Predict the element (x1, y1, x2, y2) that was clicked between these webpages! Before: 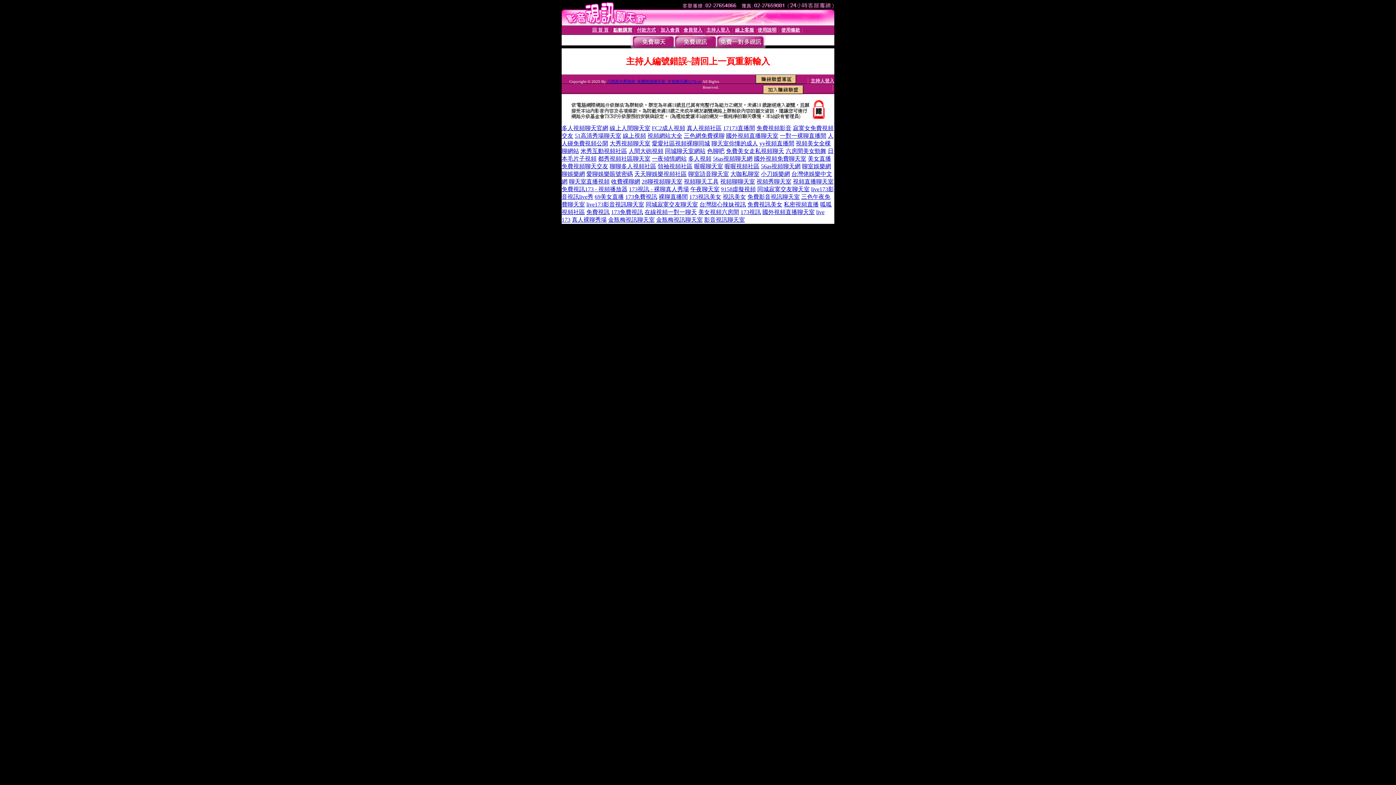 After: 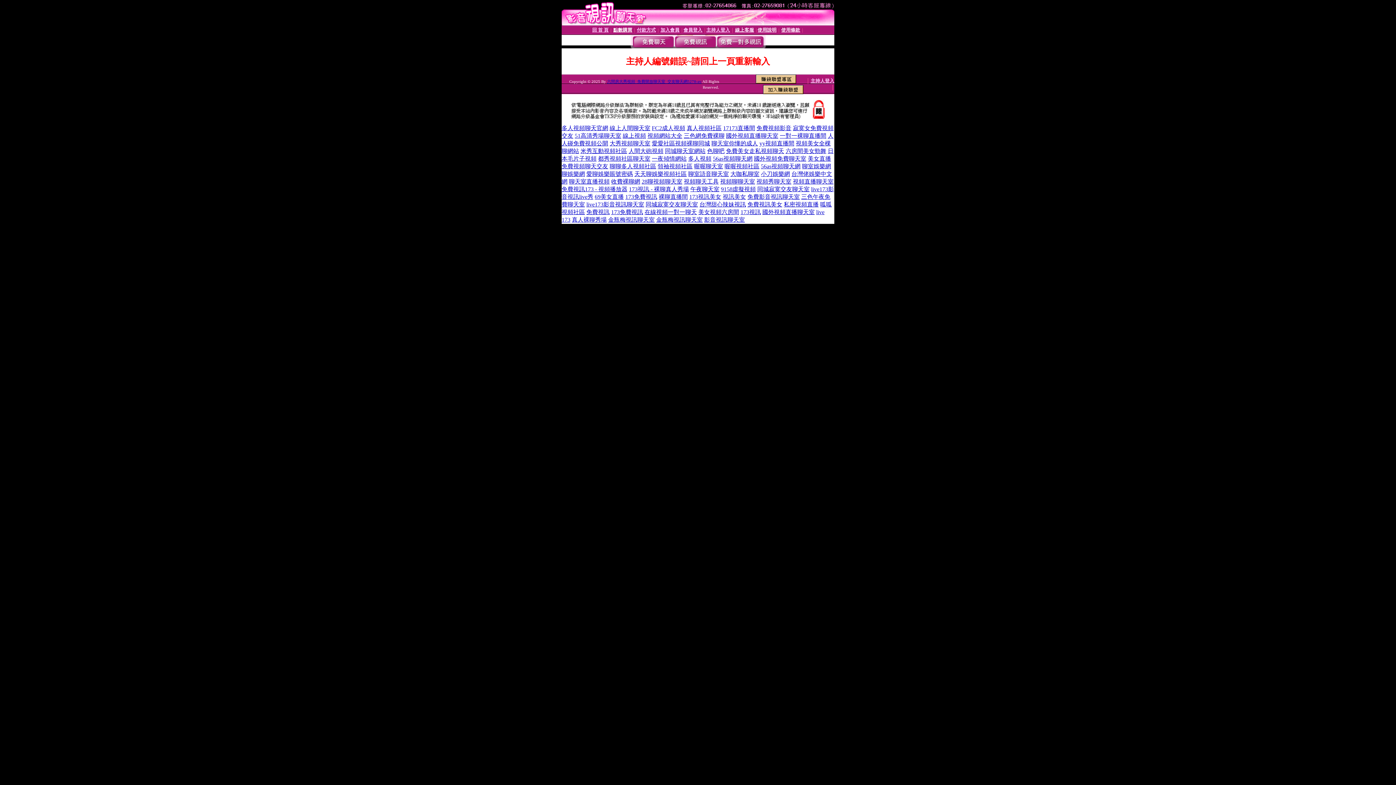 Action: label: FC2成人視頻 bbox: (652, 125, 685, 131)